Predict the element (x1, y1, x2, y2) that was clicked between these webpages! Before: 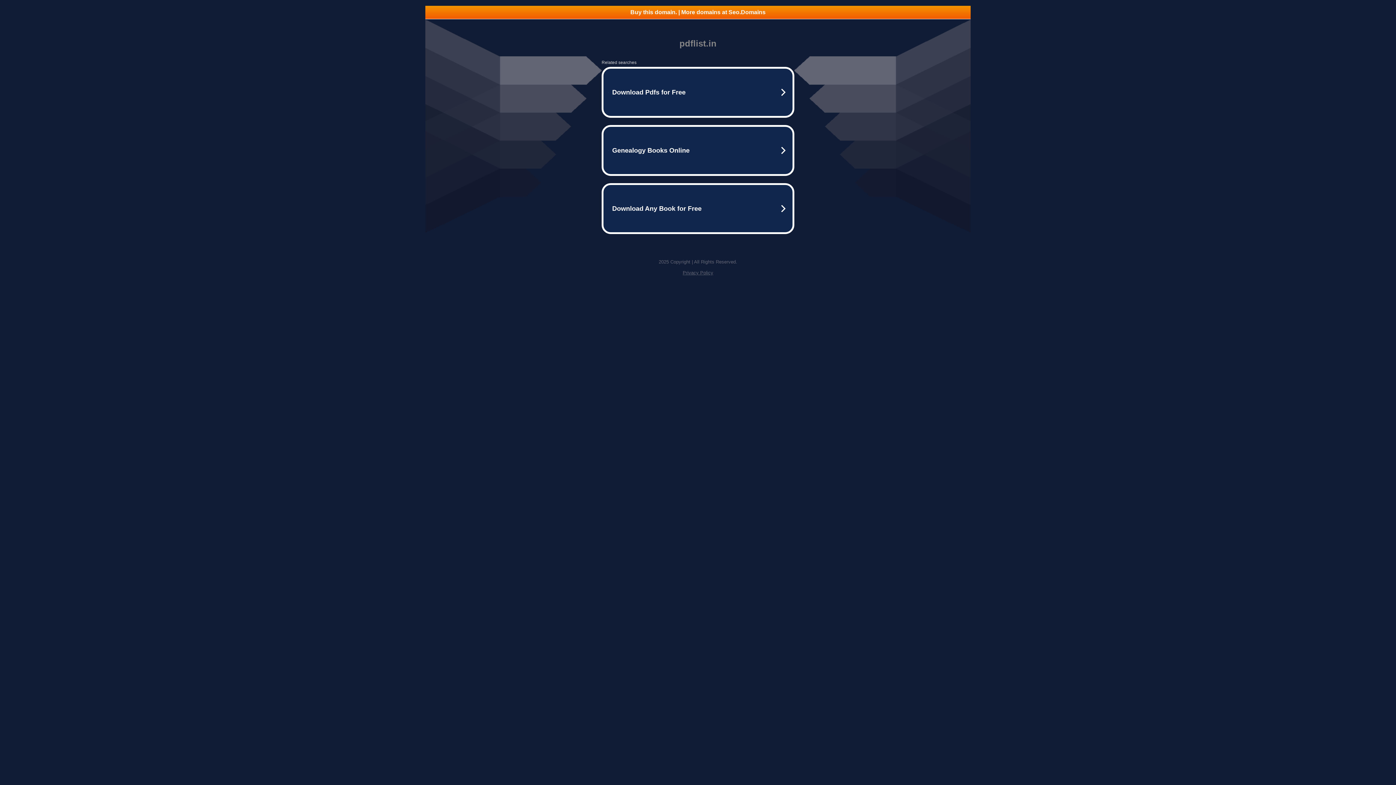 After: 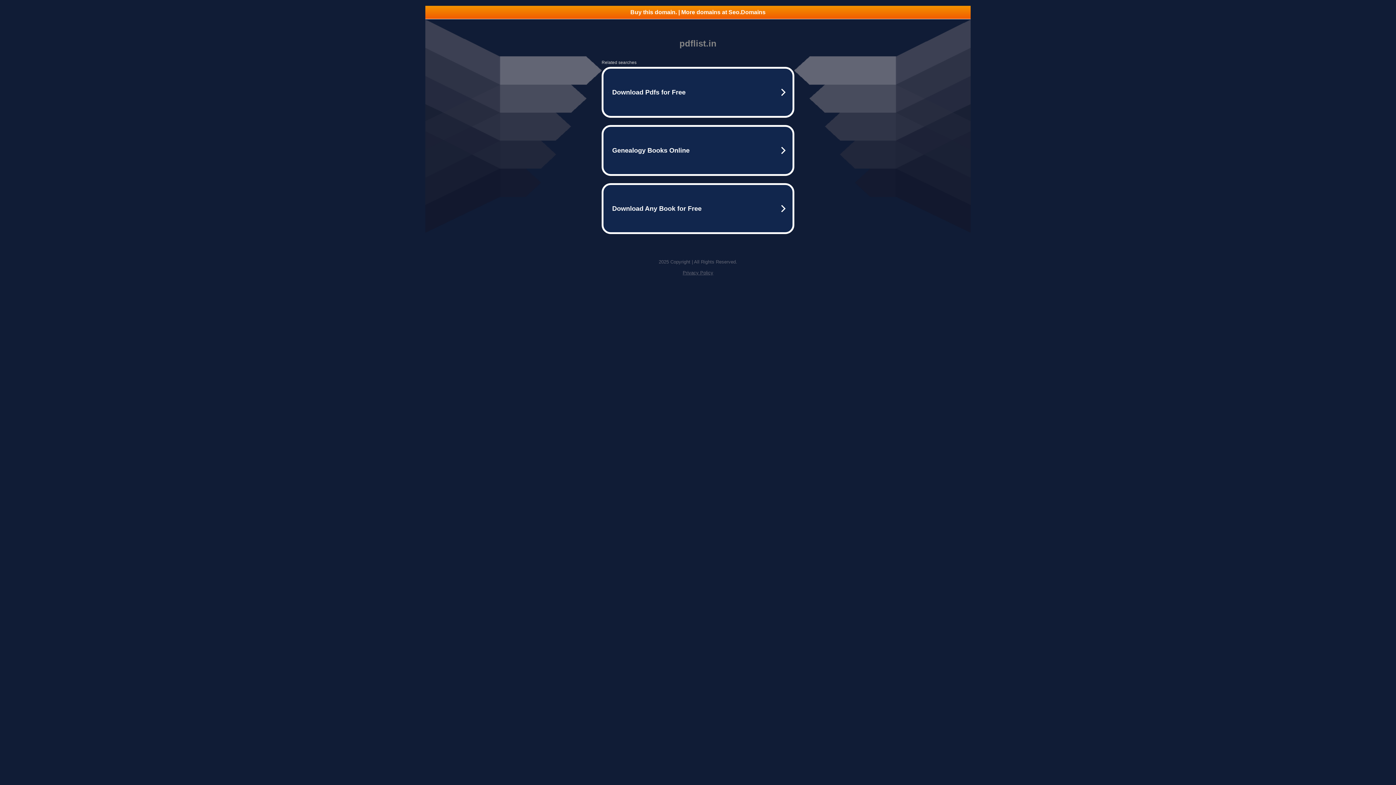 Action: label: Buy this domain. | More domains at Seo.Domains bbox: (425, 5, 970, 18)